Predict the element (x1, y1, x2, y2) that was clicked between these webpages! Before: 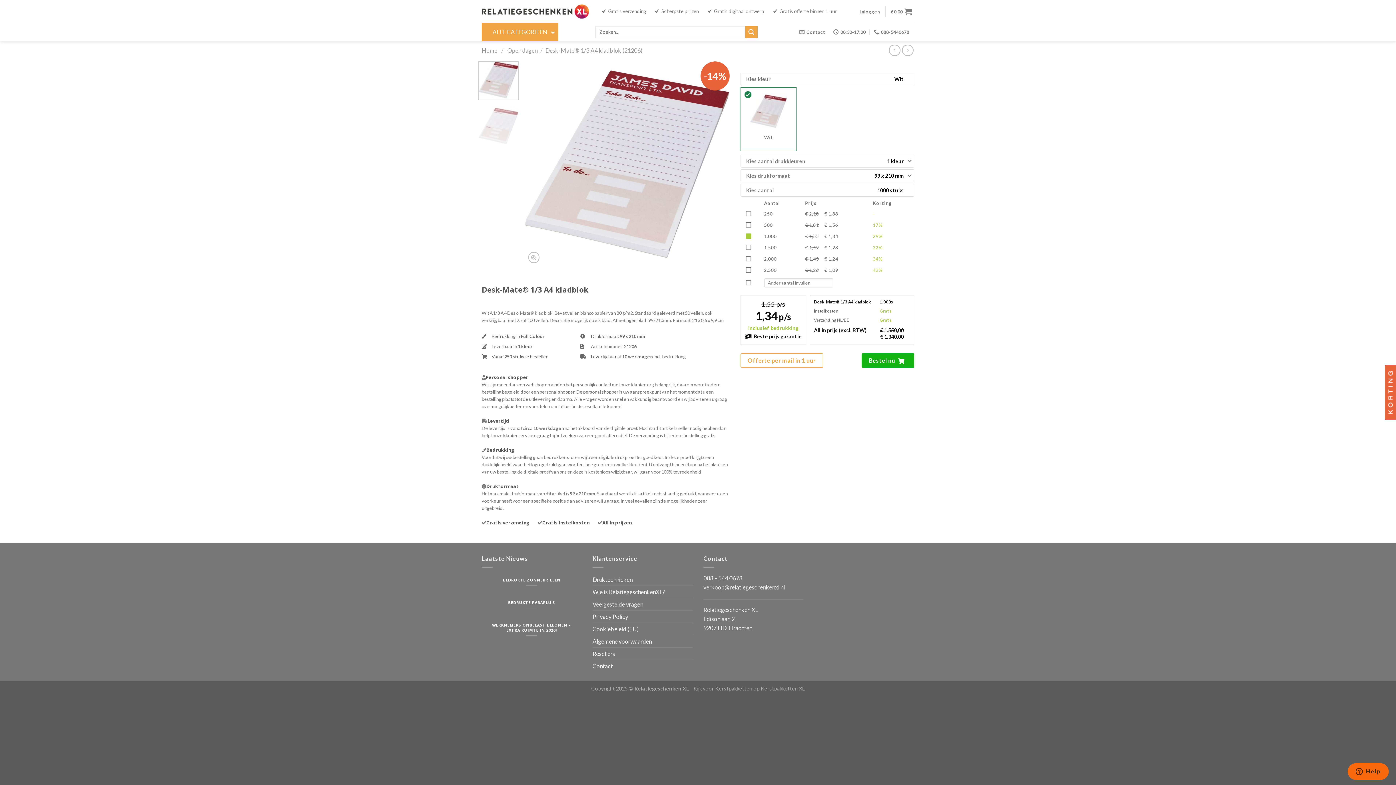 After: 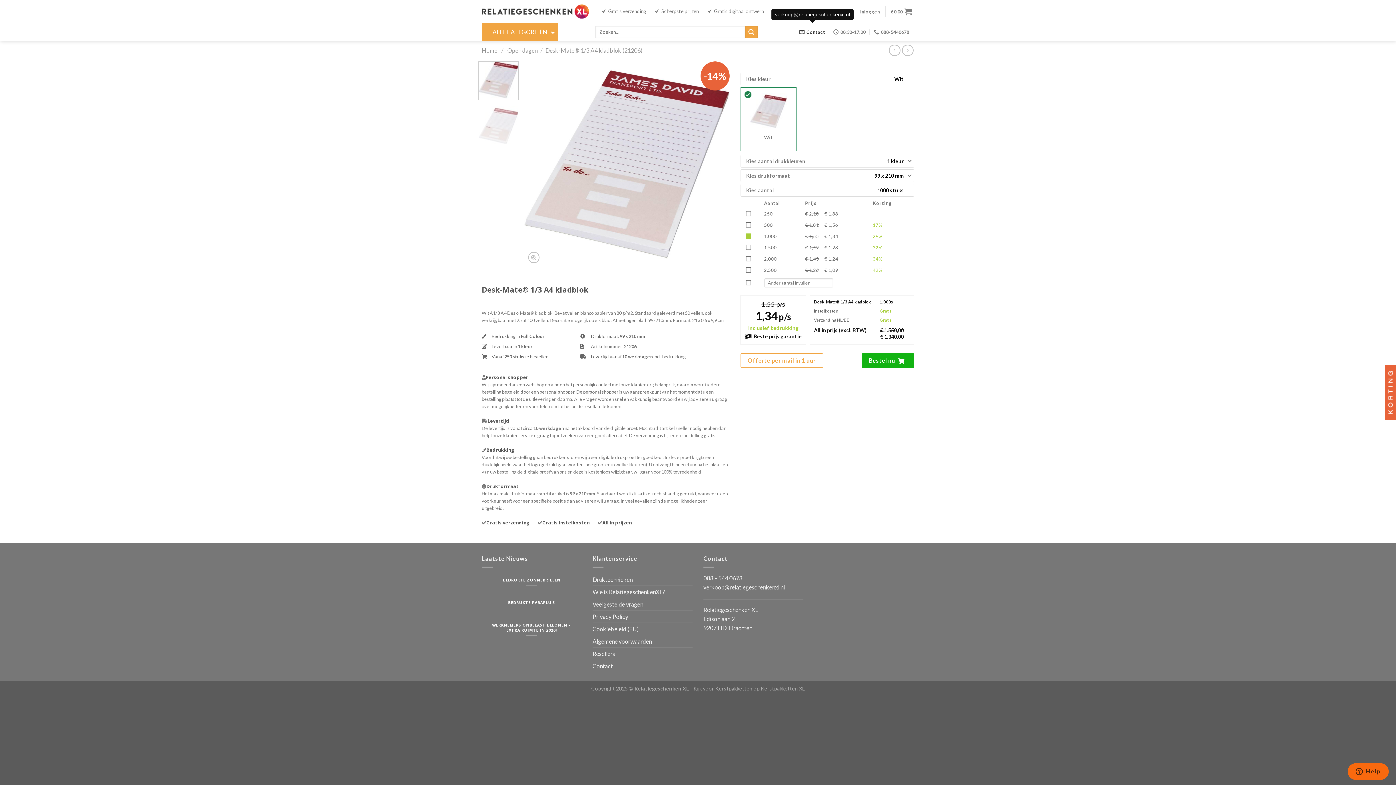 Action: label: Contact bbox: (799, 24, 825, 39)